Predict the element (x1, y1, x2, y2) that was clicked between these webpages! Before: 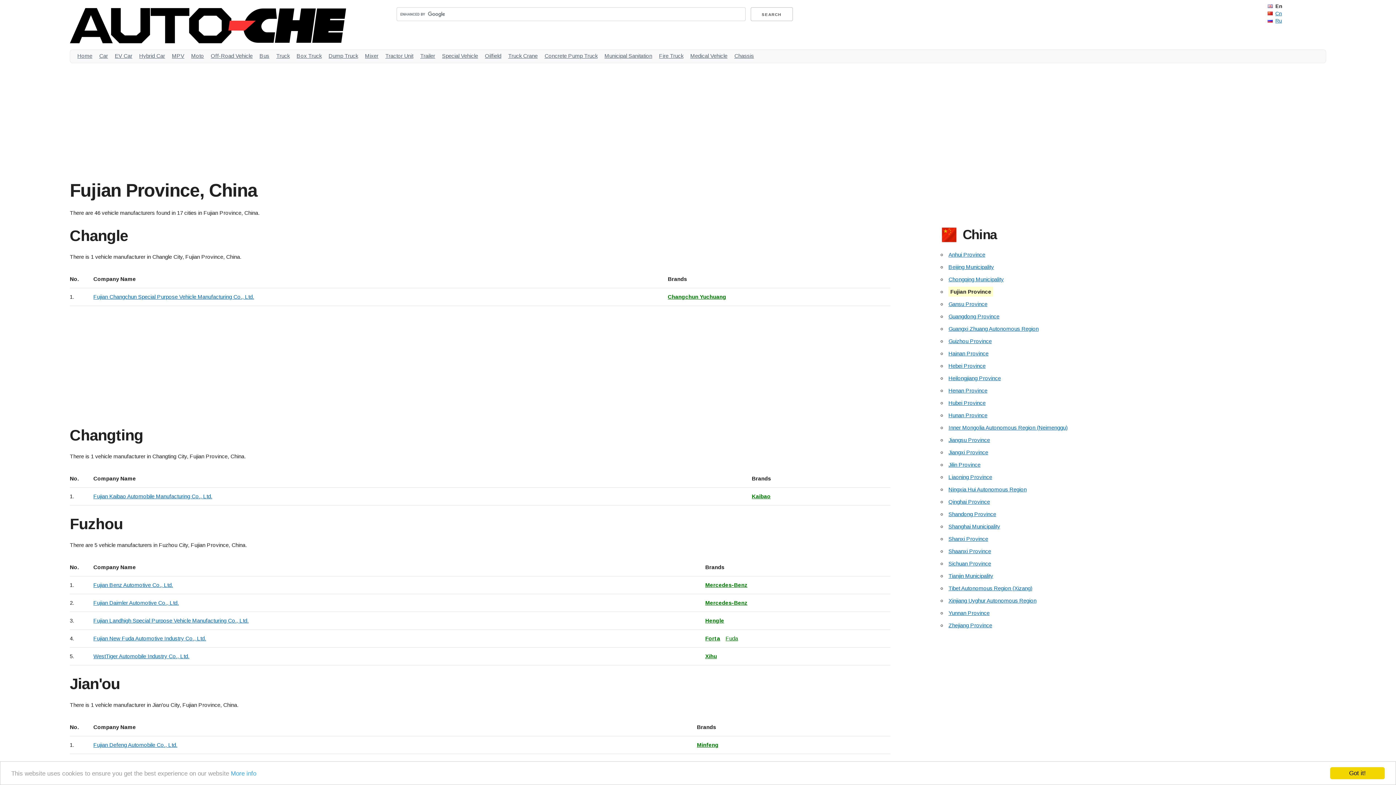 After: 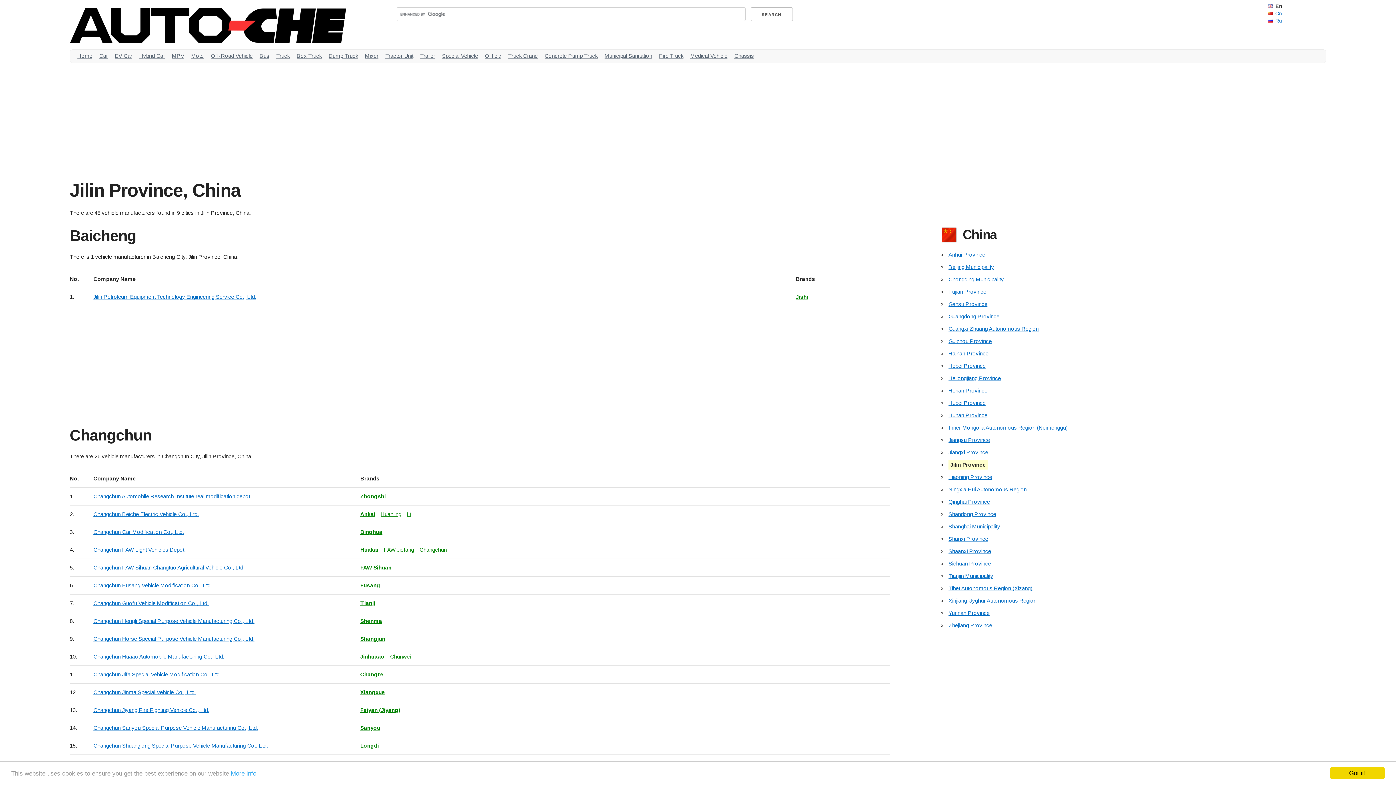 Action: label: Jilin Province bbox: (948, 461, 980, 468)